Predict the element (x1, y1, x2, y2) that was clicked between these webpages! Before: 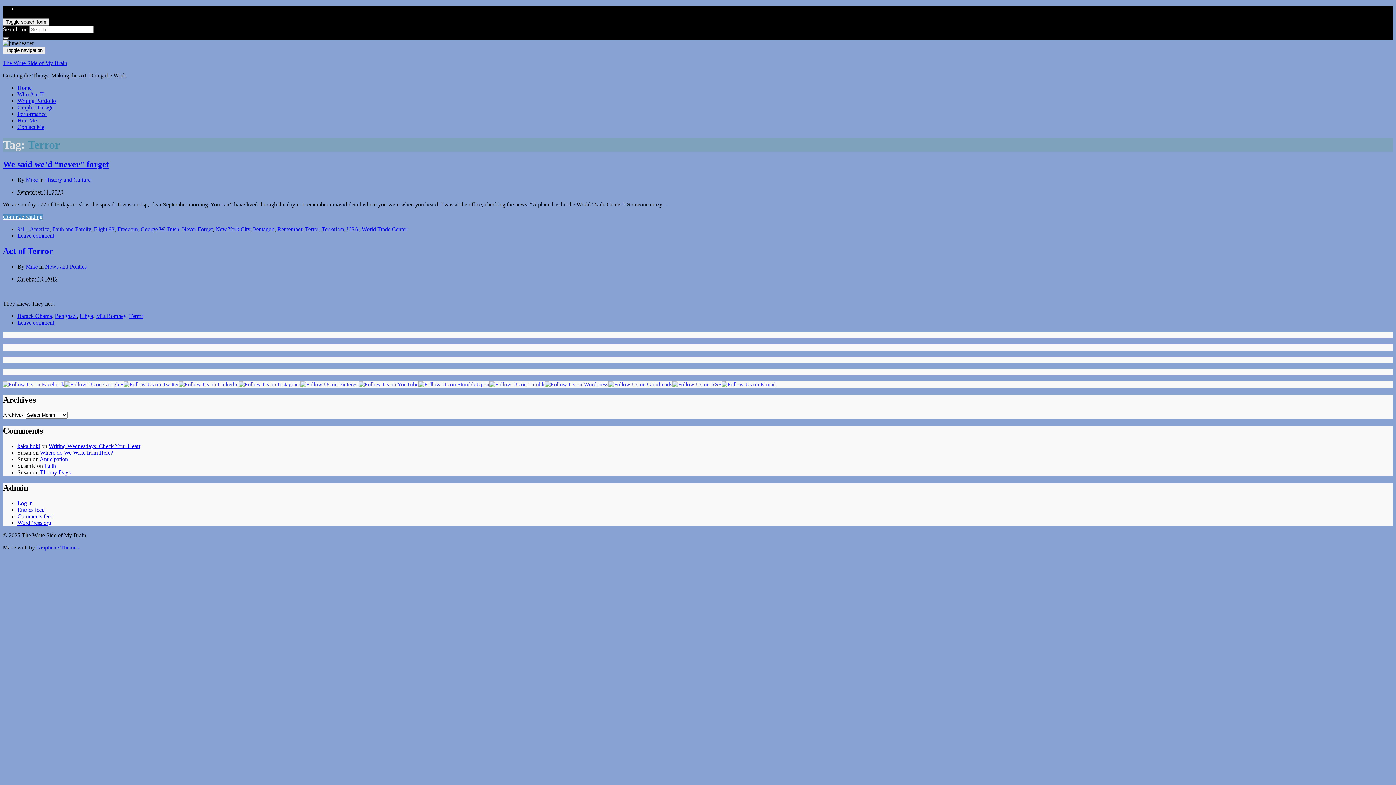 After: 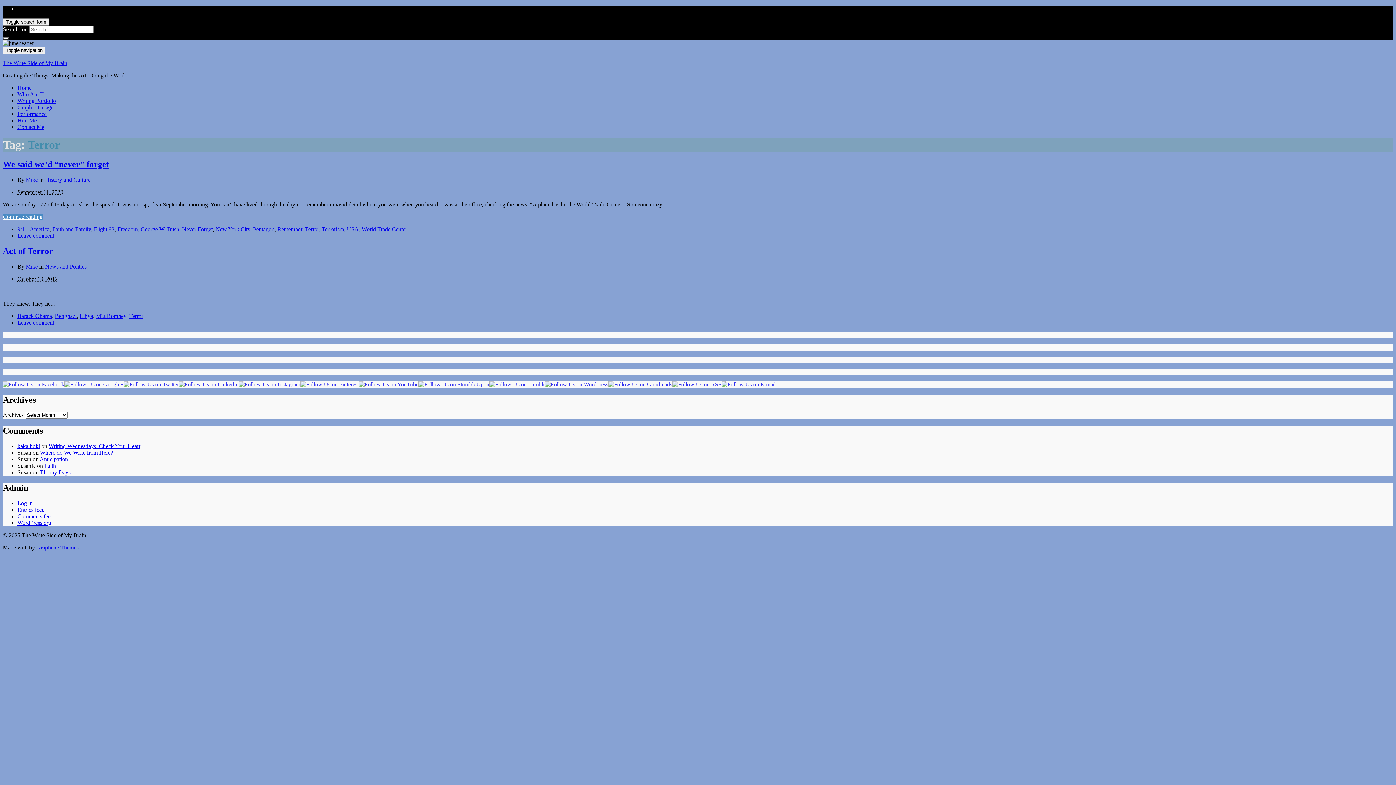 Action: bbox: (418, 381, 489, 387)